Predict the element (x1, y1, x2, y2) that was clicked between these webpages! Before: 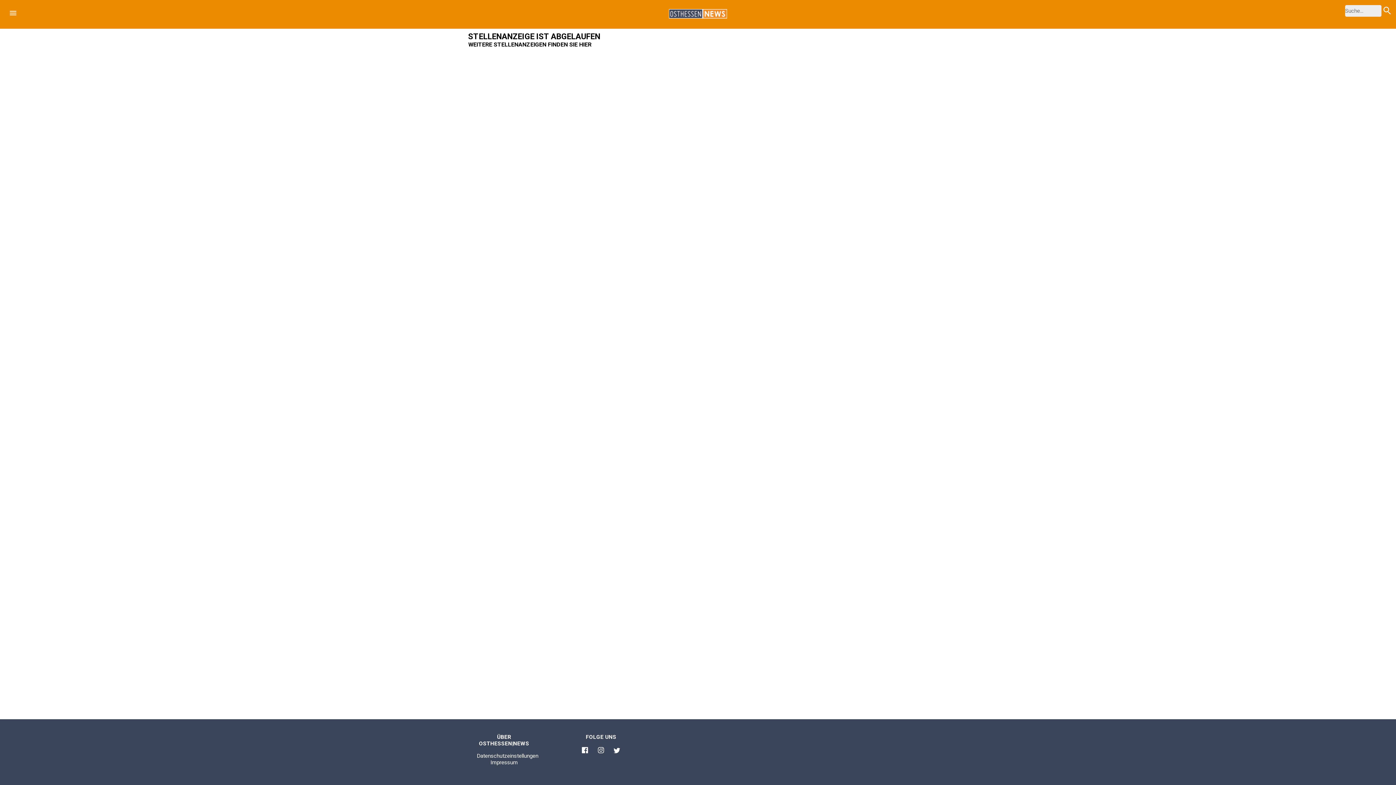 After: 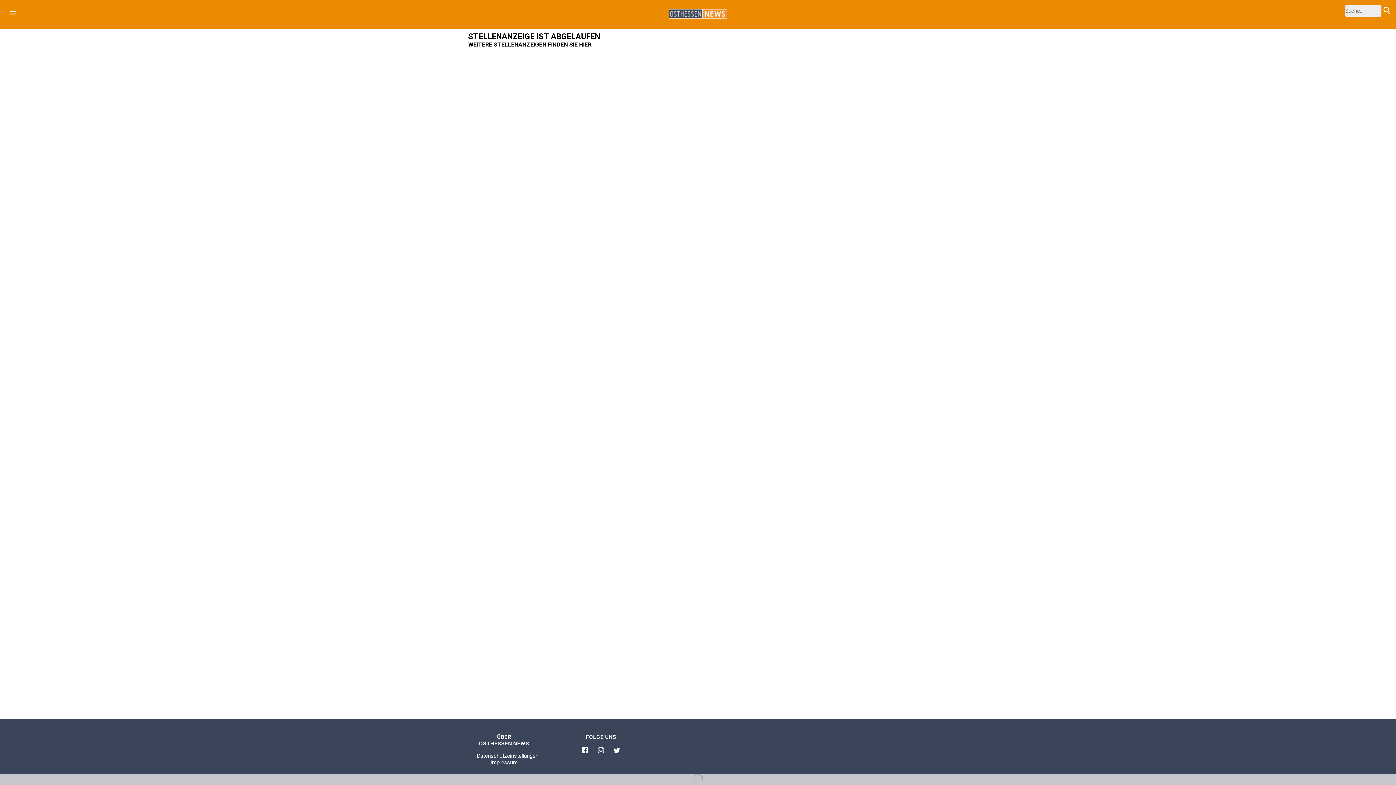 Action: label: Link zu Osthessen News Twitter bbox: (609, 744, 624, 759)